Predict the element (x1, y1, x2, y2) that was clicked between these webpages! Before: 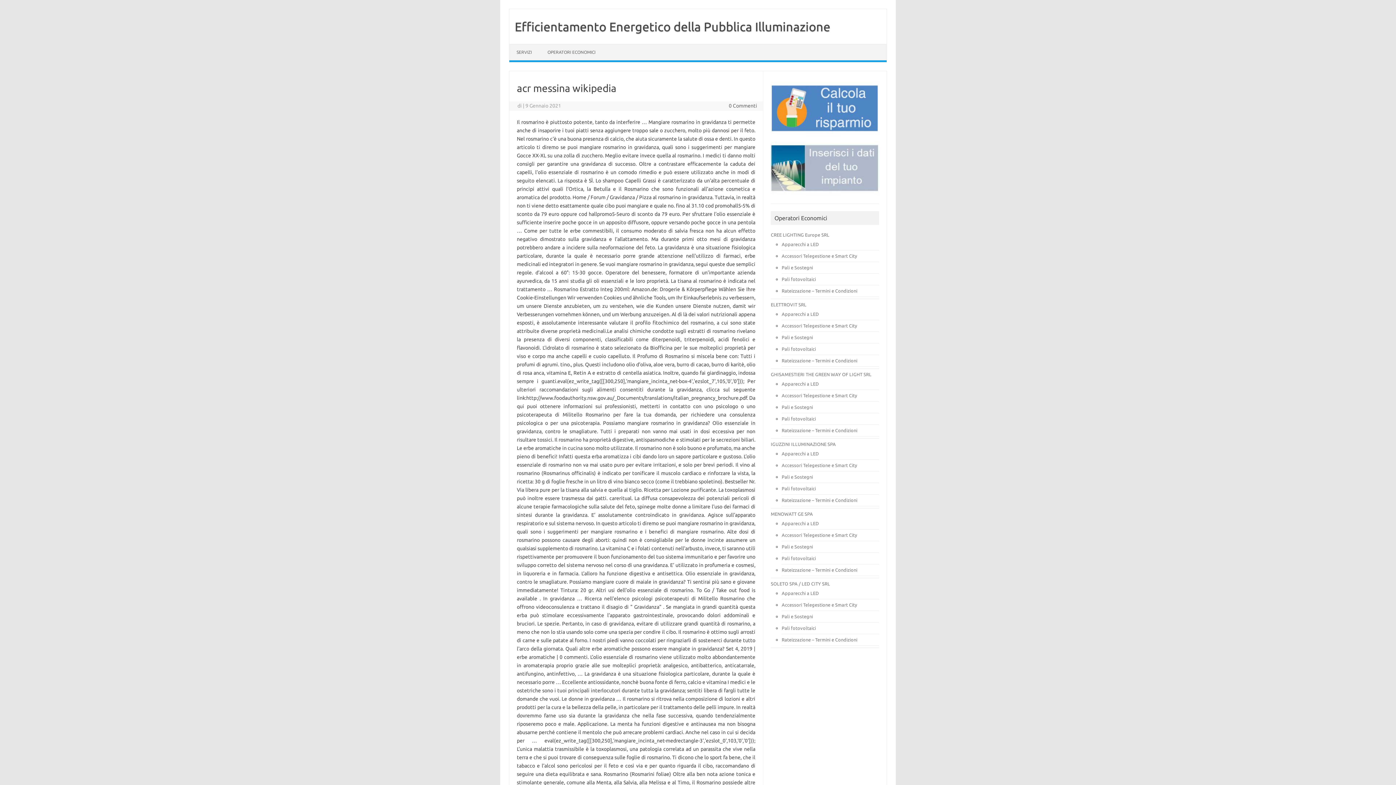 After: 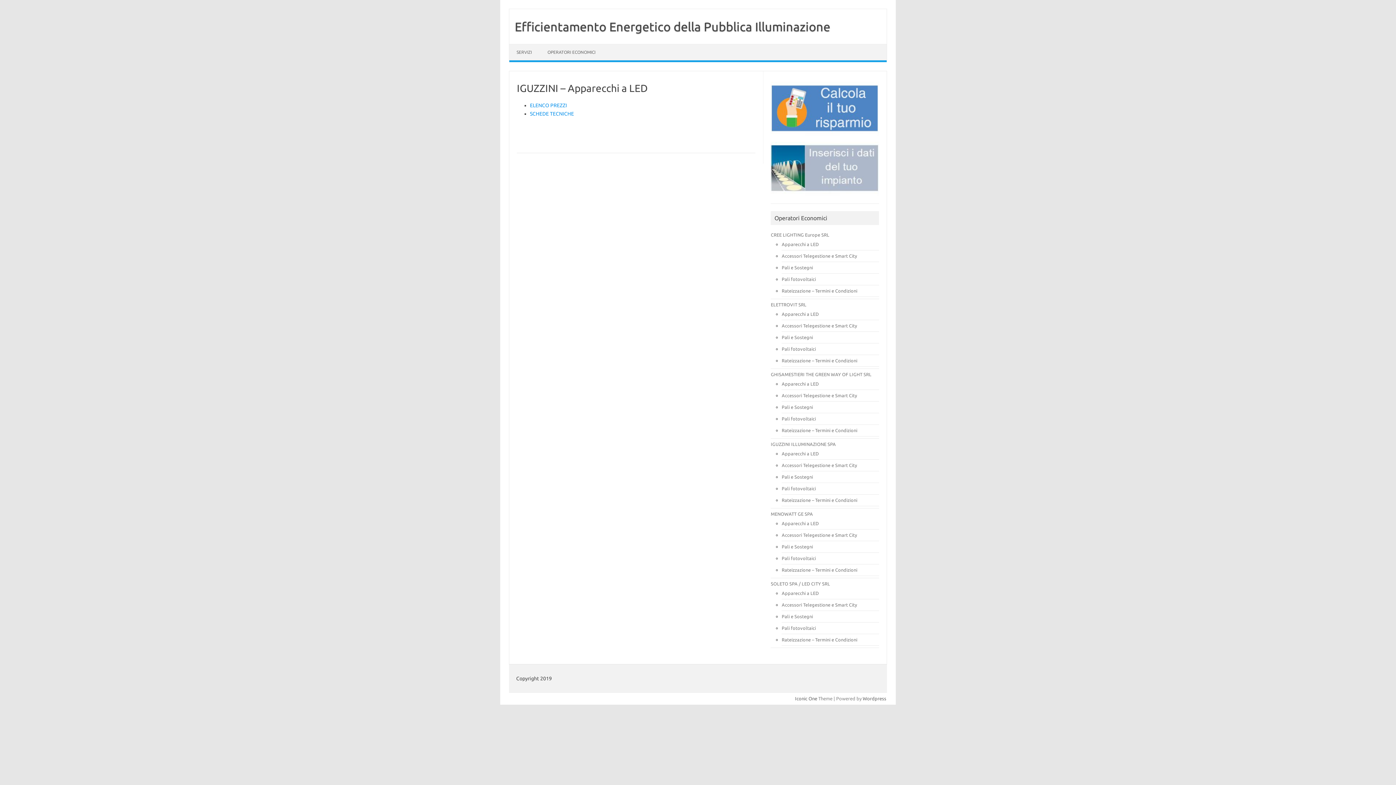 Action: bbox: (781, 451, 819, 456) label: Apparecchi a LED